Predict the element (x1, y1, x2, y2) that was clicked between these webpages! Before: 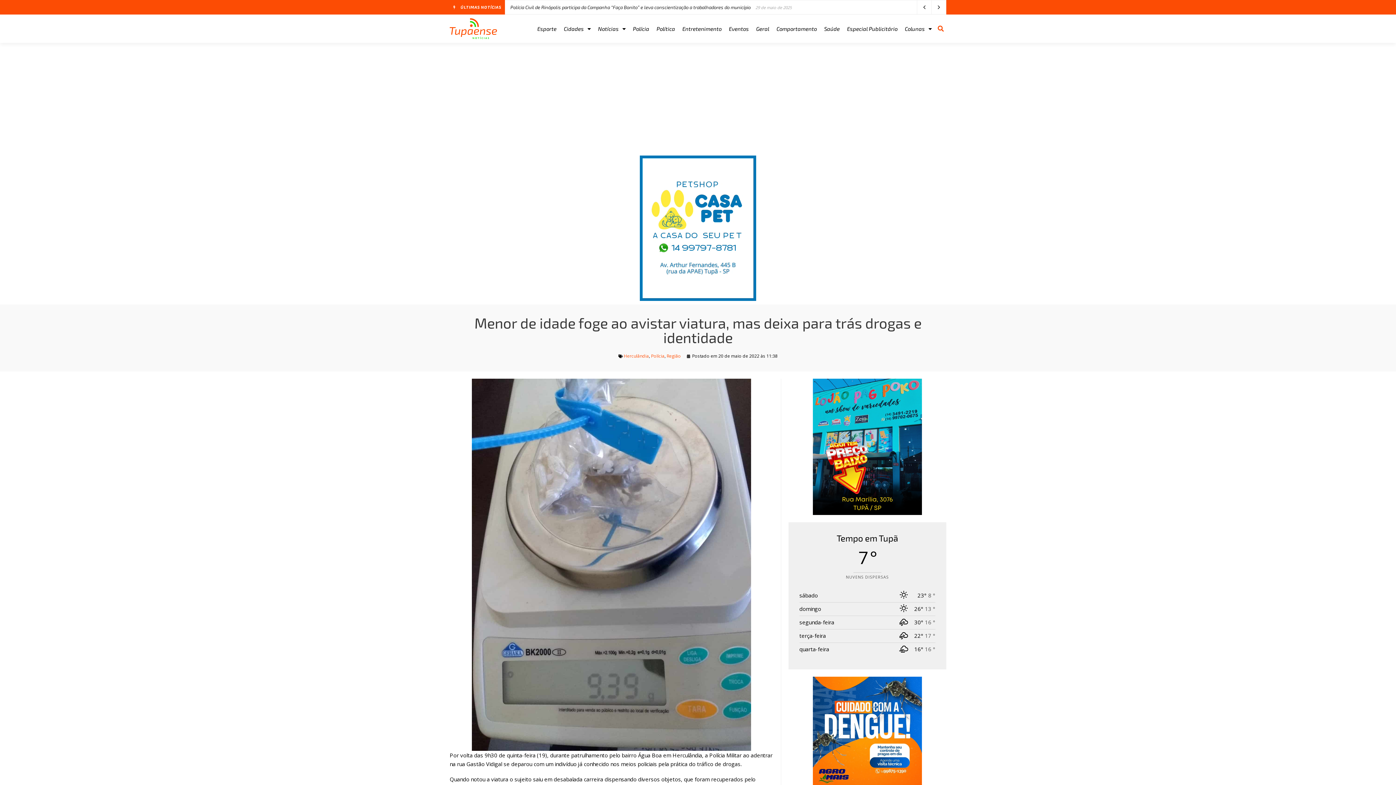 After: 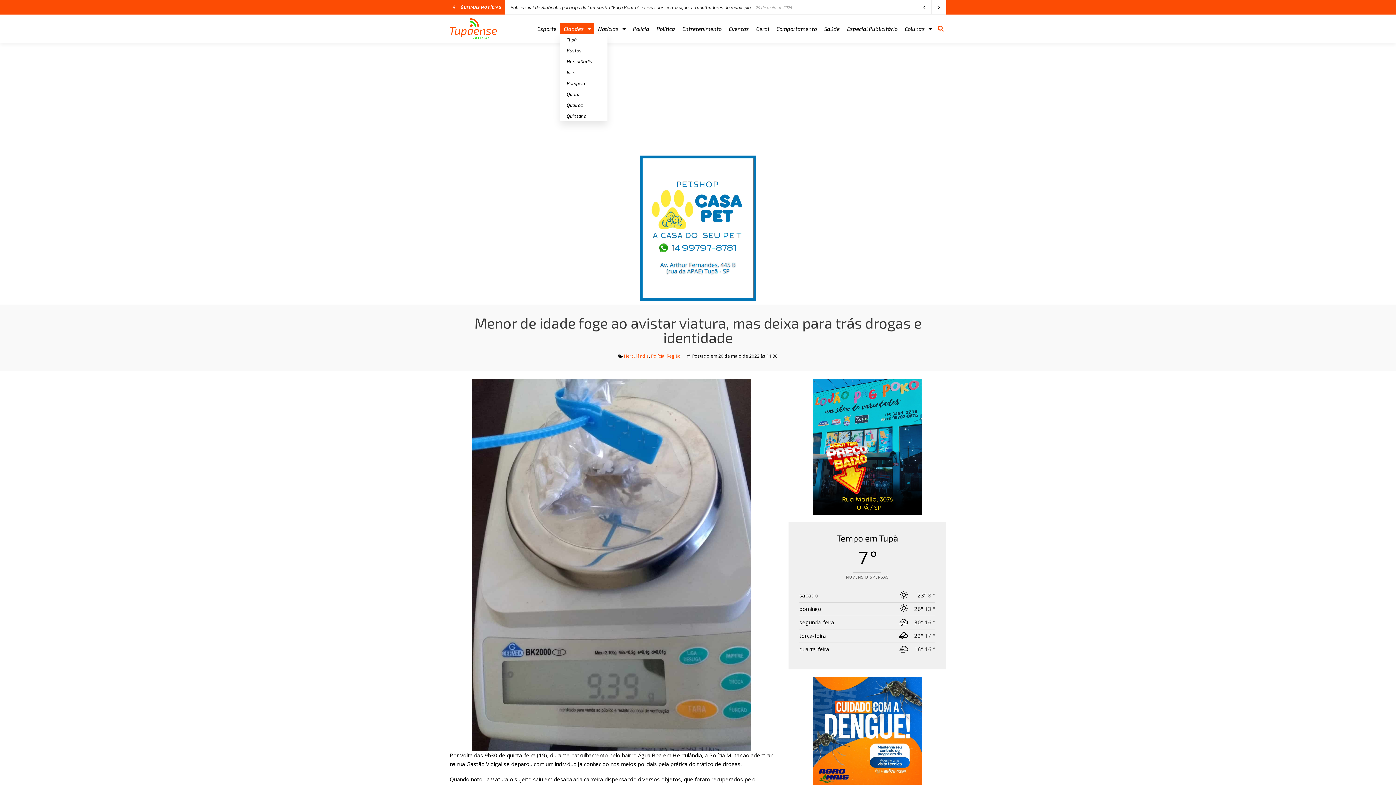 Action: bbox: (560, 23, 594, 34) label: Cidades